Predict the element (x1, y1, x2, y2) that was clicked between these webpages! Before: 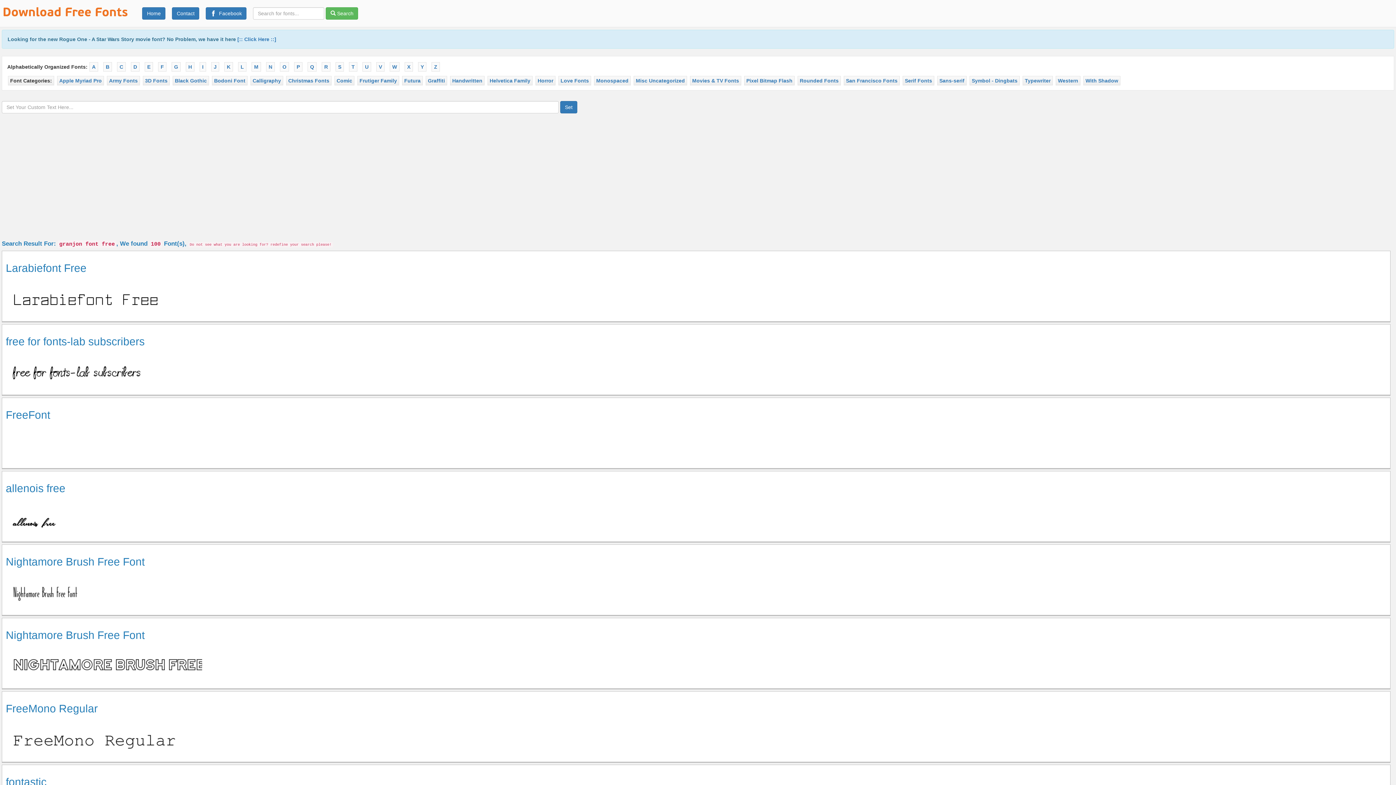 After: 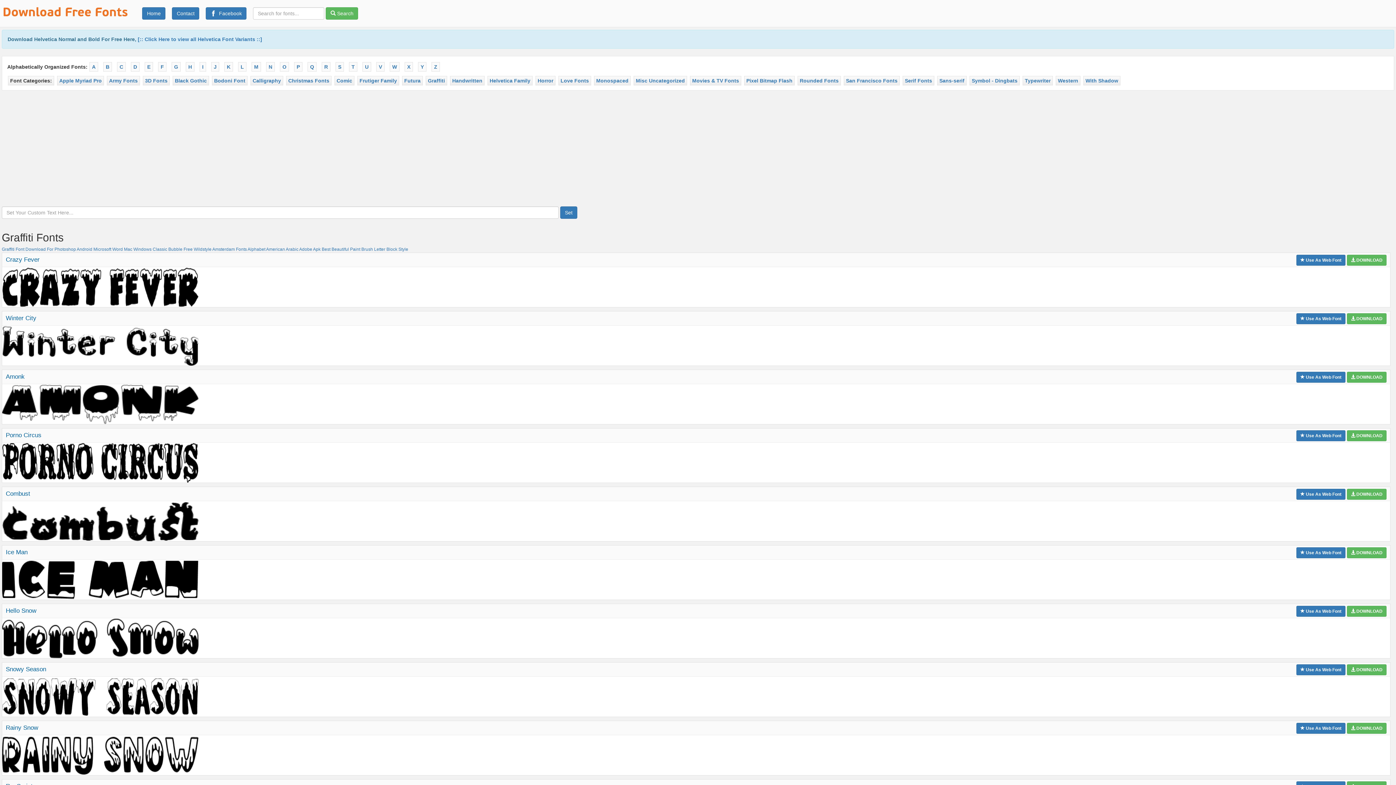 Action: label: Graffiti bbox: (428, 77, 445, 83)